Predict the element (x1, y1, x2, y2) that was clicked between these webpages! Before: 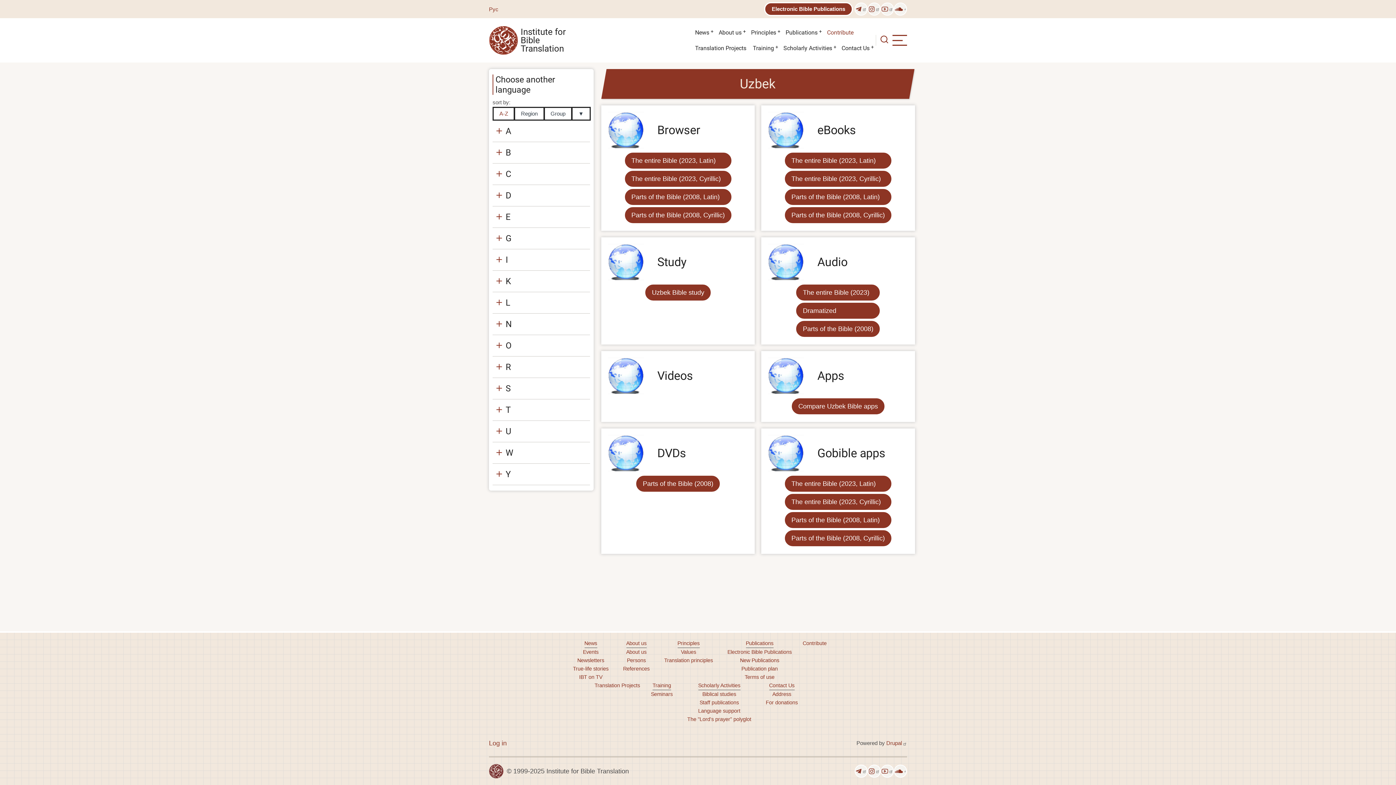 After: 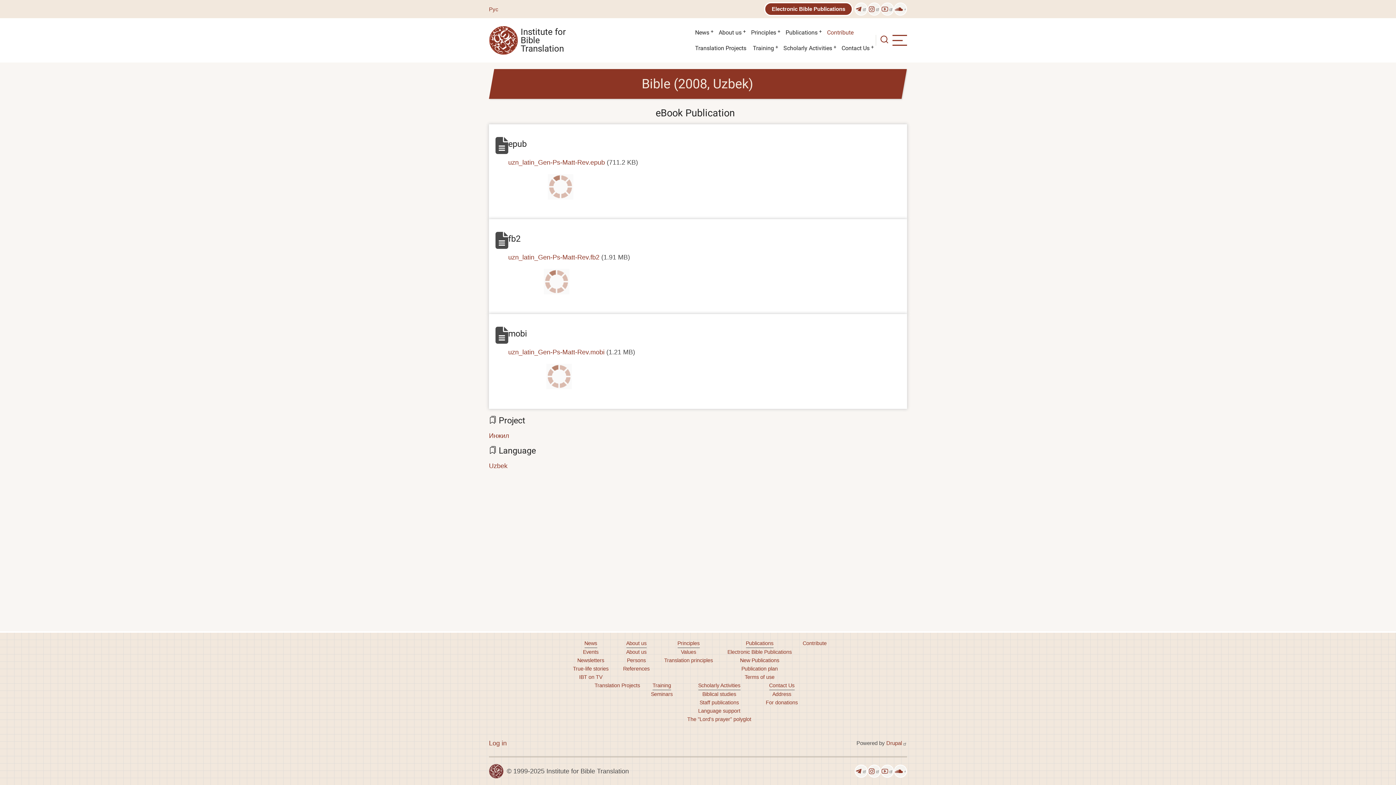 Action: bbox: (783, 188, 892, 206) label: Parts of the Bible (2008, Latin)